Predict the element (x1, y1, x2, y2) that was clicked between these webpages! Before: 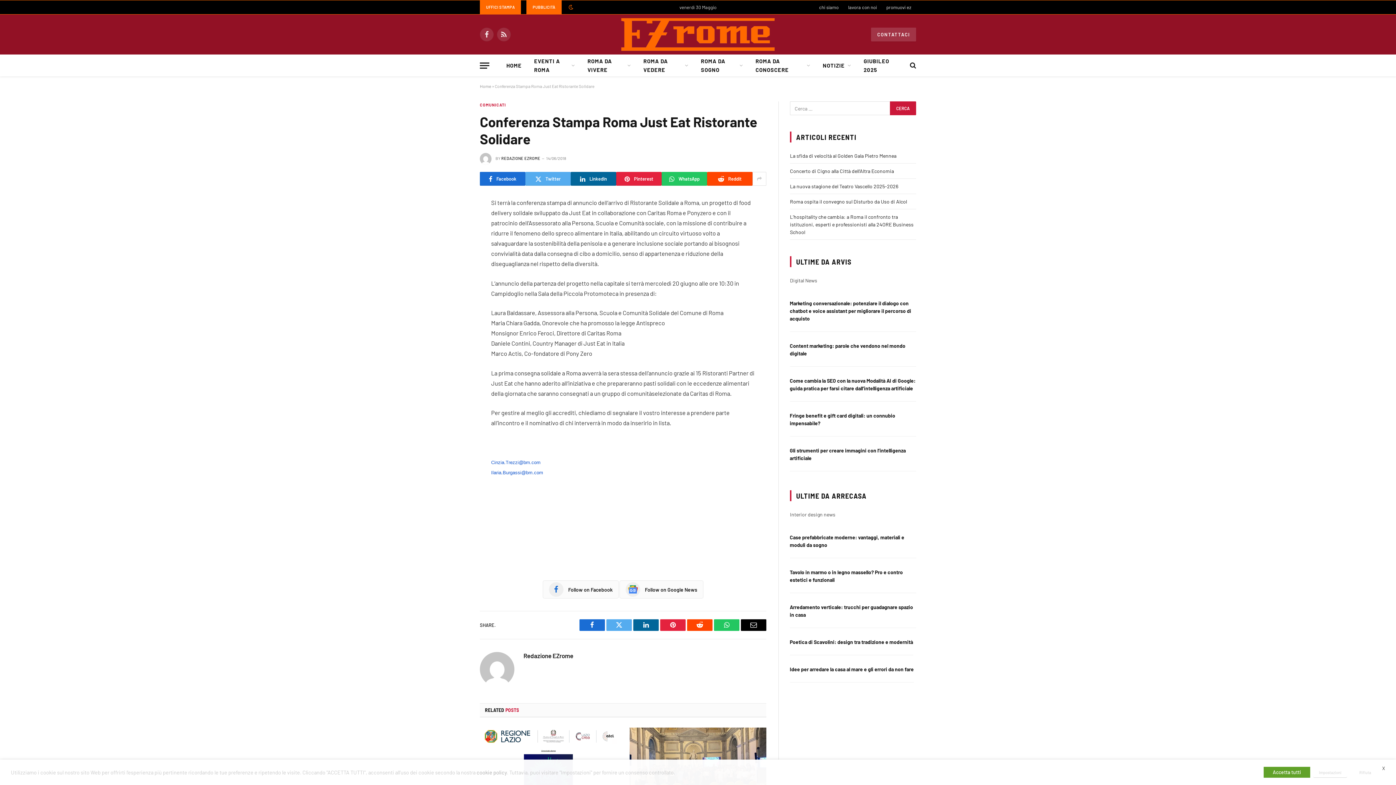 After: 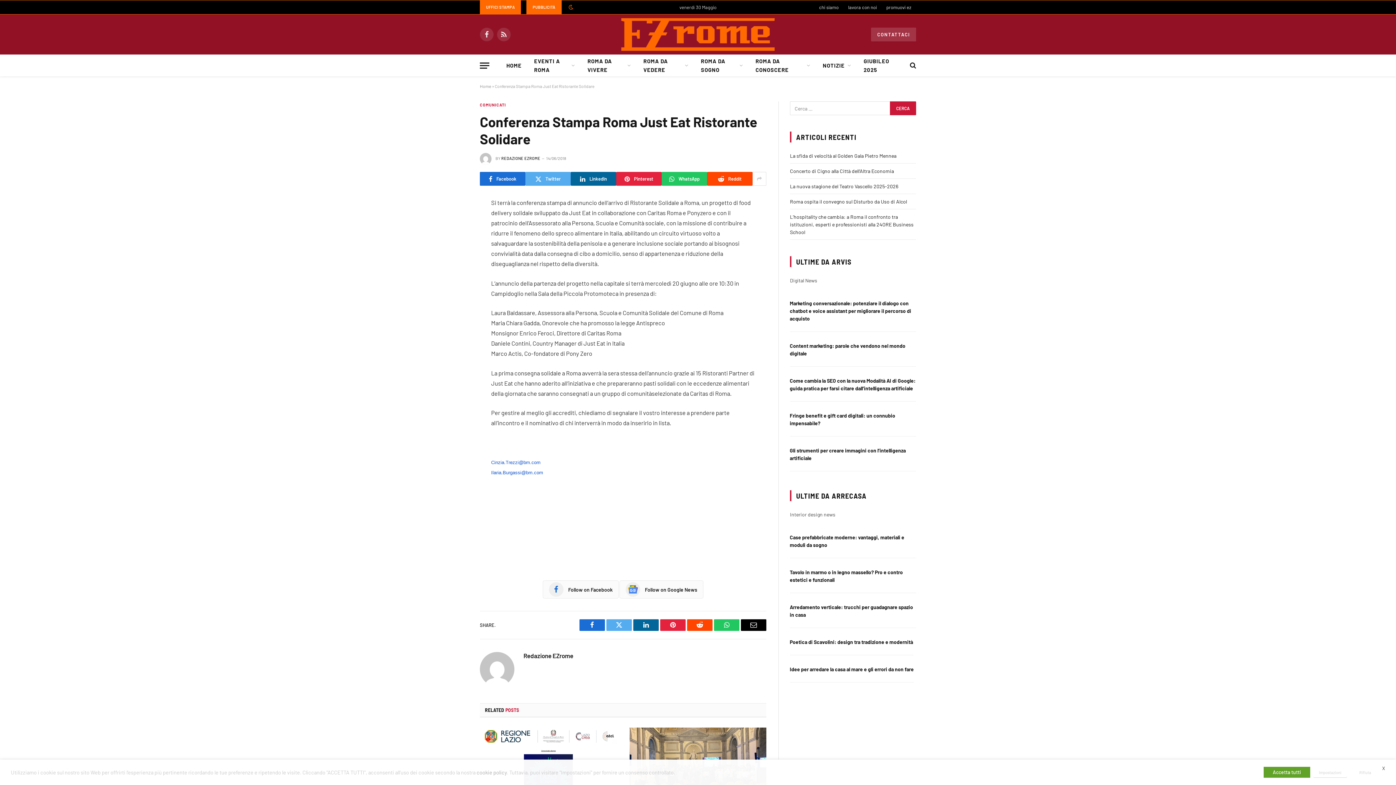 Action: bbox: (447, 325, 461, 340)